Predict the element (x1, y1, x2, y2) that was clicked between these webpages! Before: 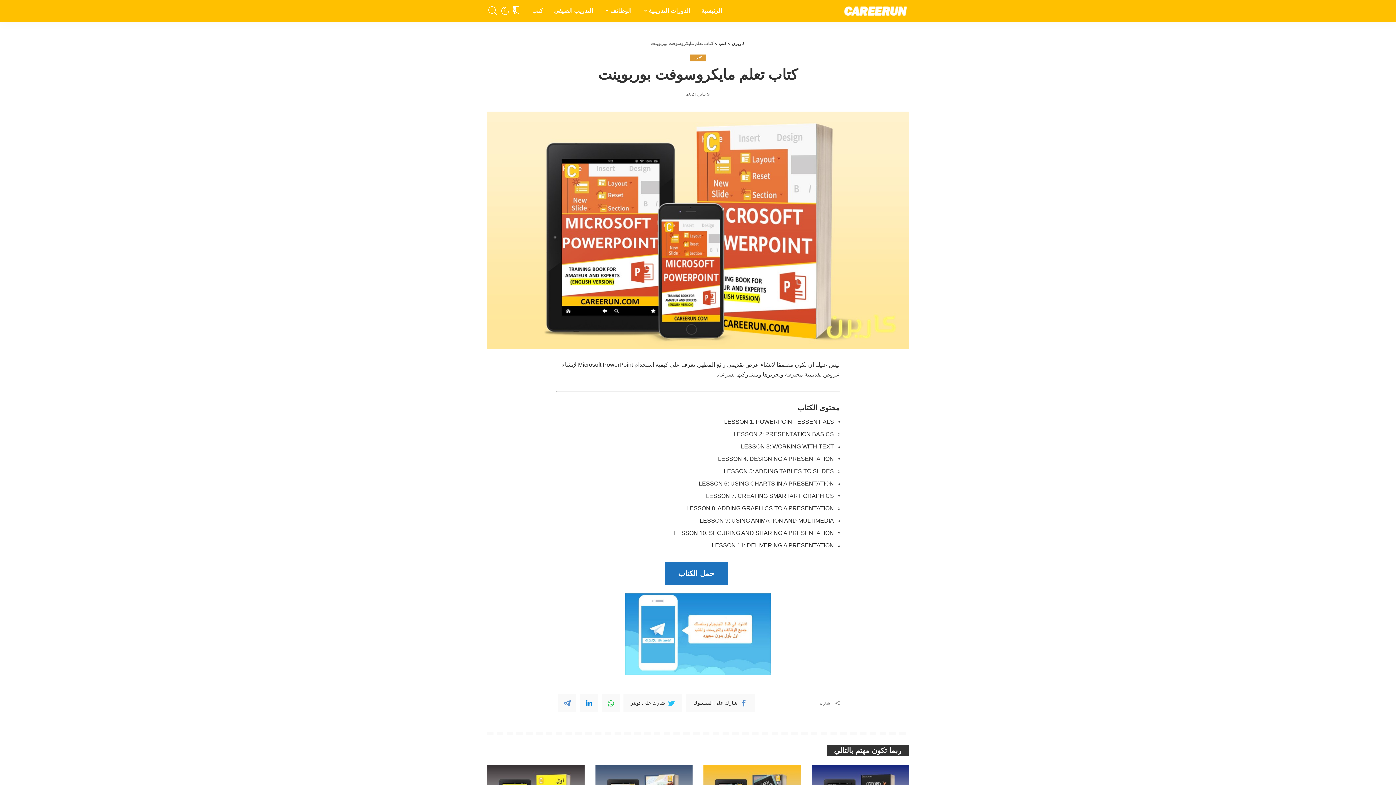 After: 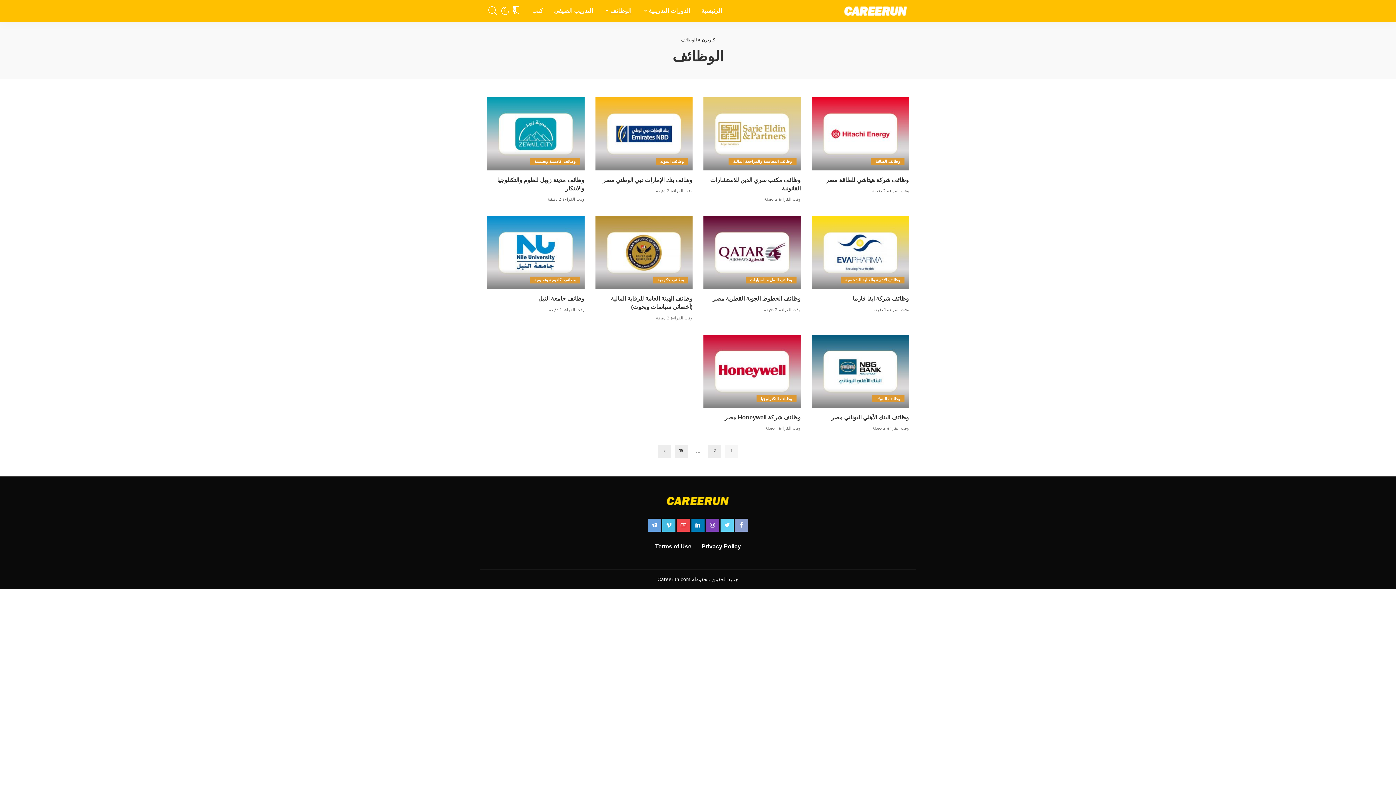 Action: bbox: (598, 0, 637, 21) label: الوظائف